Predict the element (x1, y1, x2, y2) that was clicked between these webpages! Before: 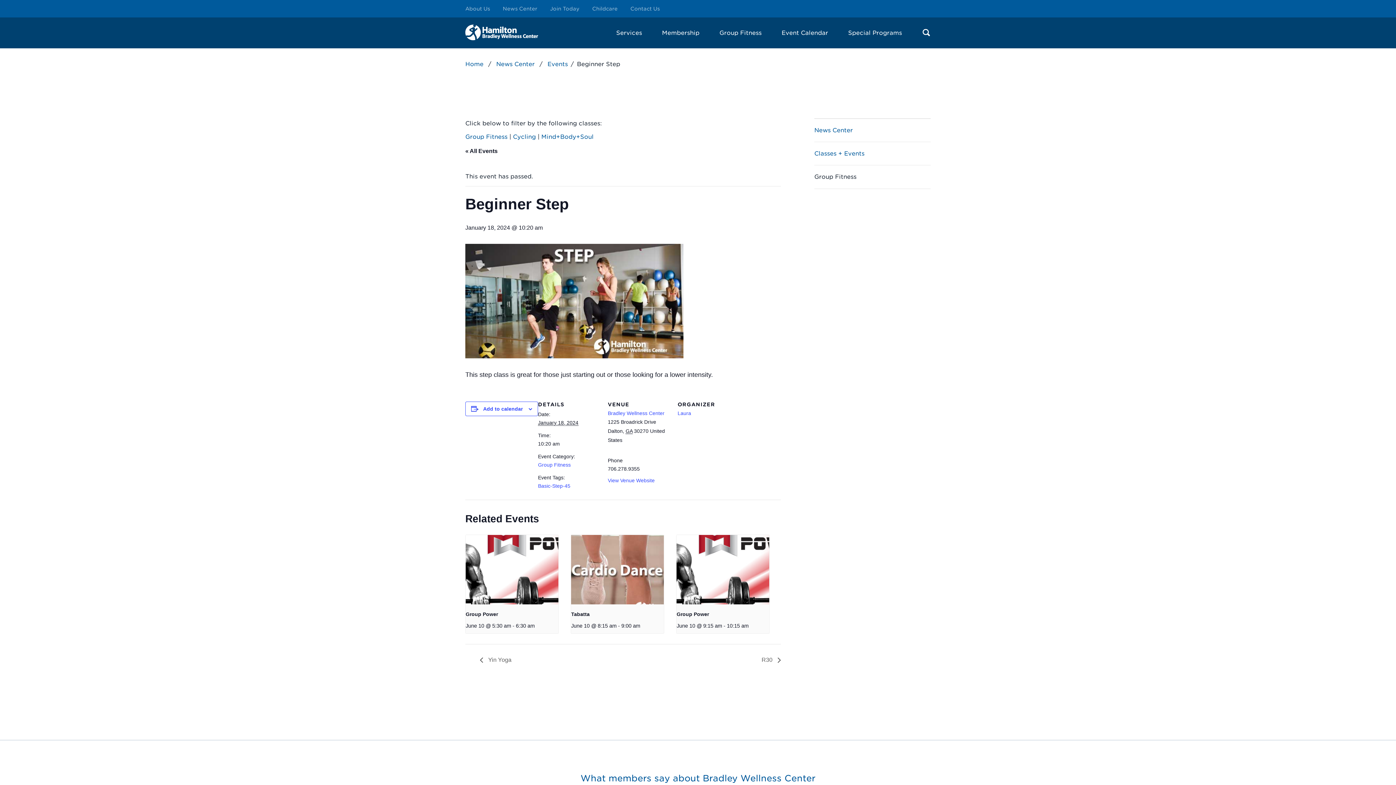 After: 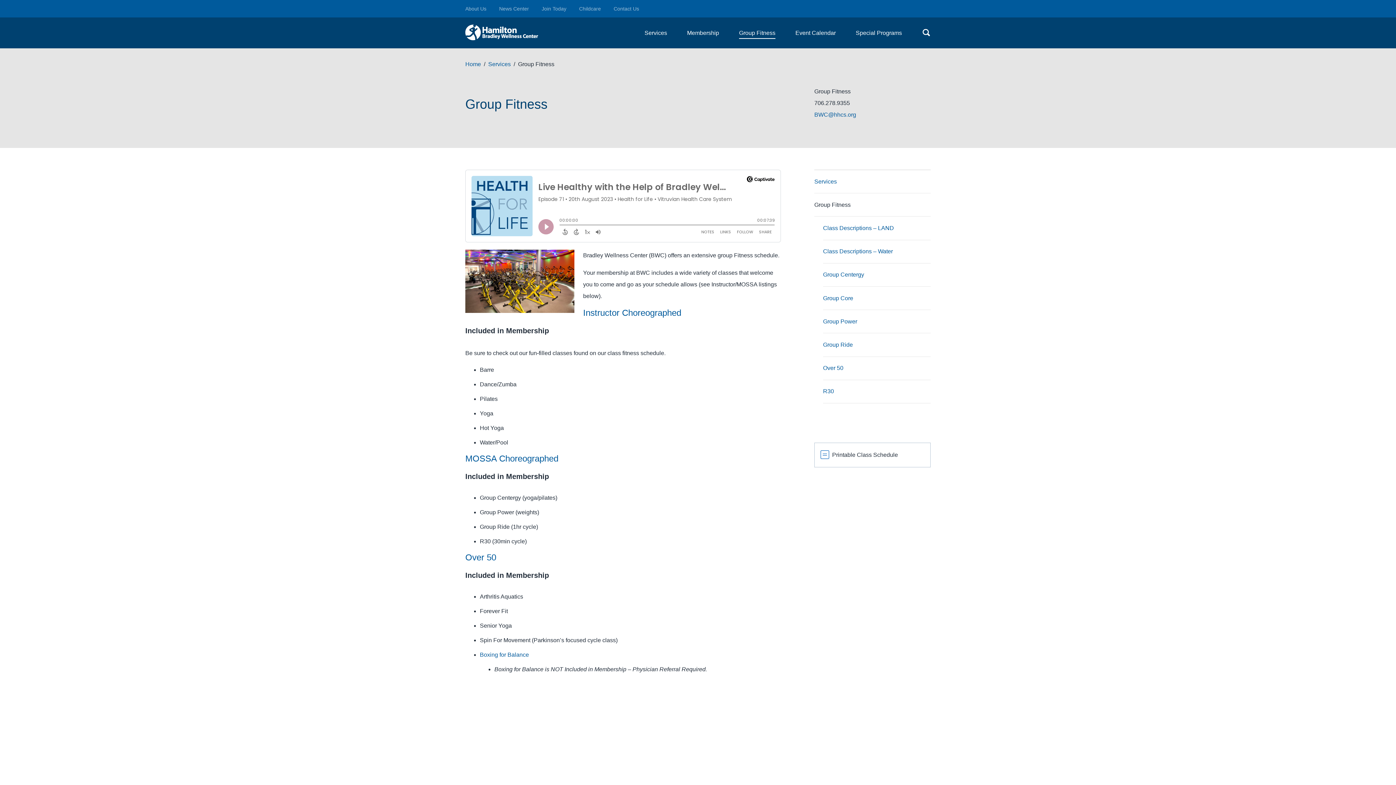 Action: label: Group Fitness bbox: (719, 28, 761, 38)